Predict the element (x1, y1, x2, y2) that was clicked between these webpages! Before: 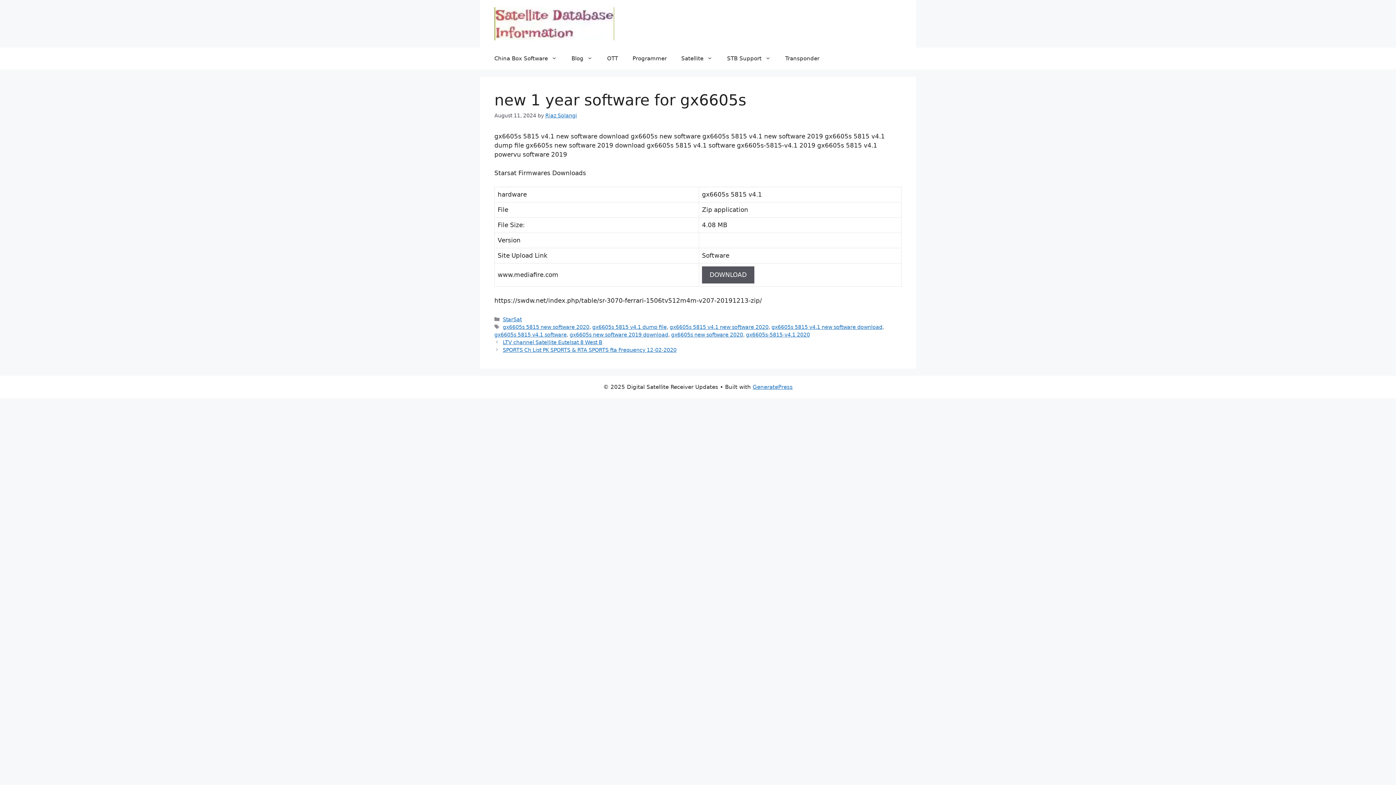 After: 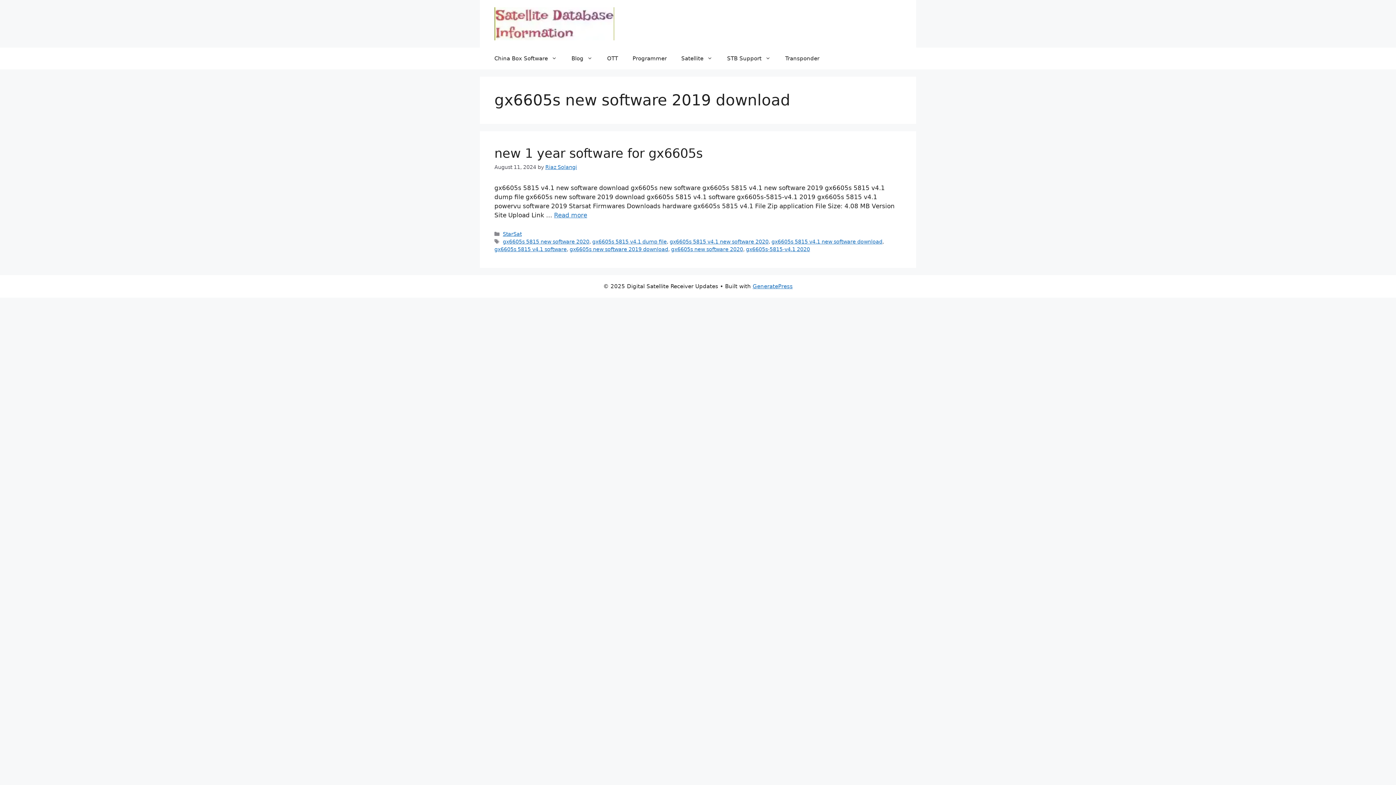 Action: label: gx6605s new software 2019 download bbox: (569, 331, 668, 337)